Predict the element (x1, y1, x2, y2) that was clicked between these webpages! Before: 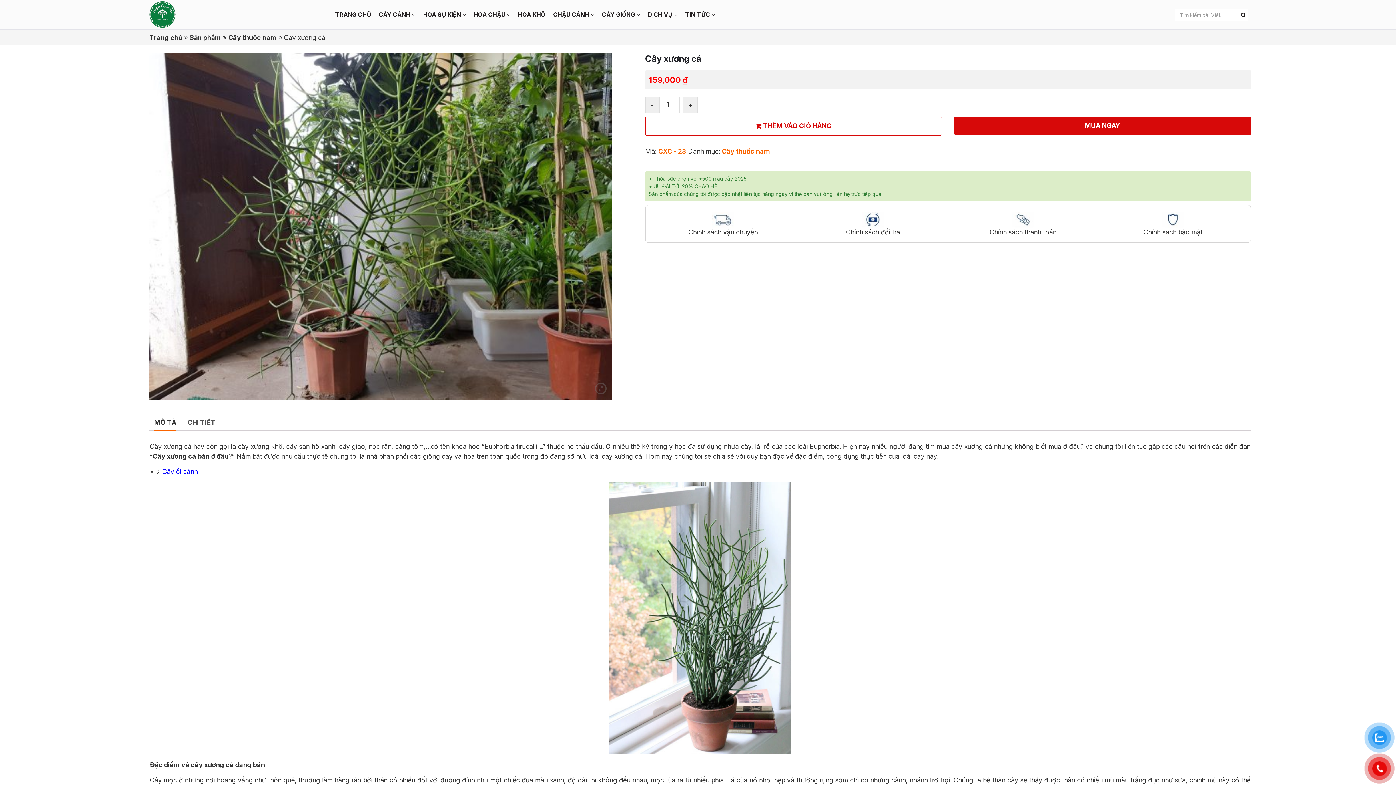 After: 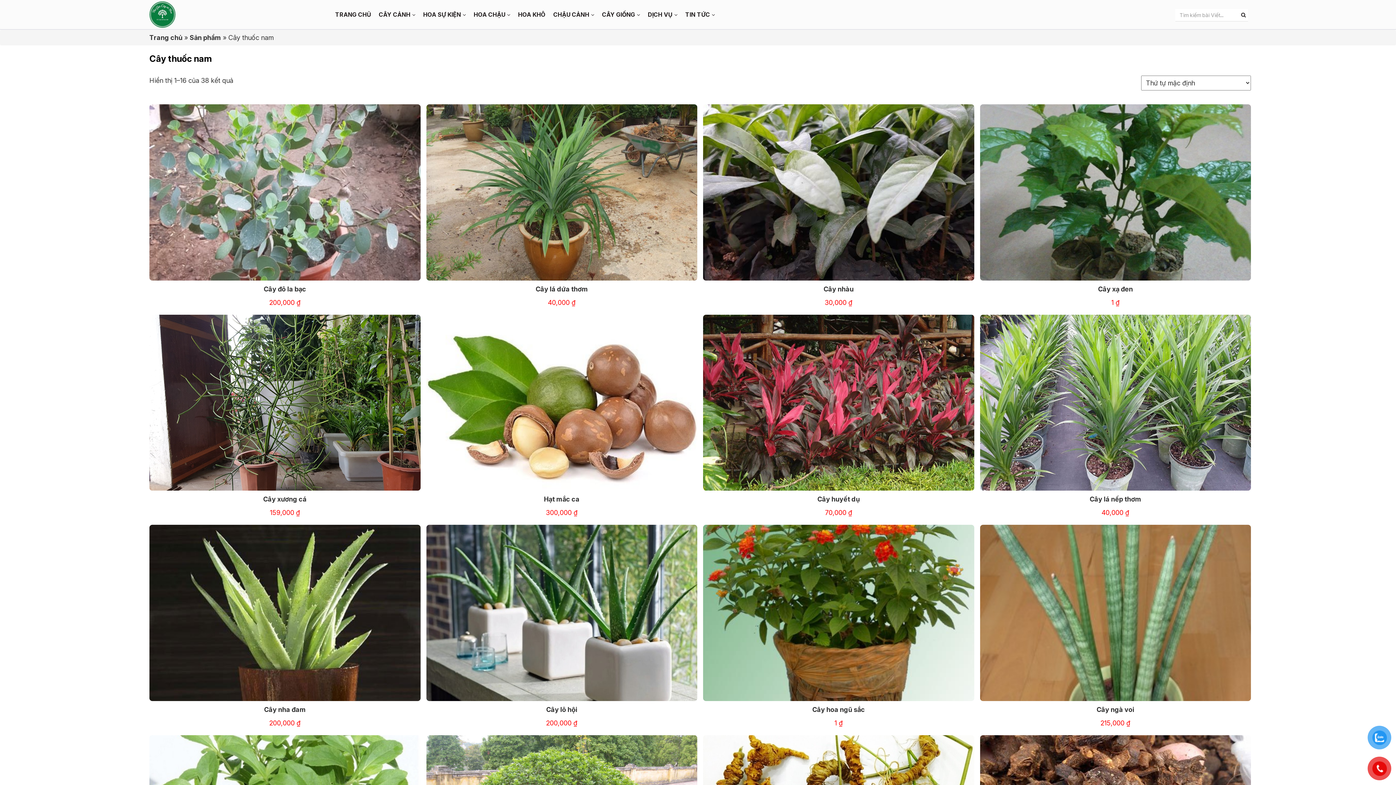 Action: bbox: (228, 33, 276, 41) label: Cây thuốc nam